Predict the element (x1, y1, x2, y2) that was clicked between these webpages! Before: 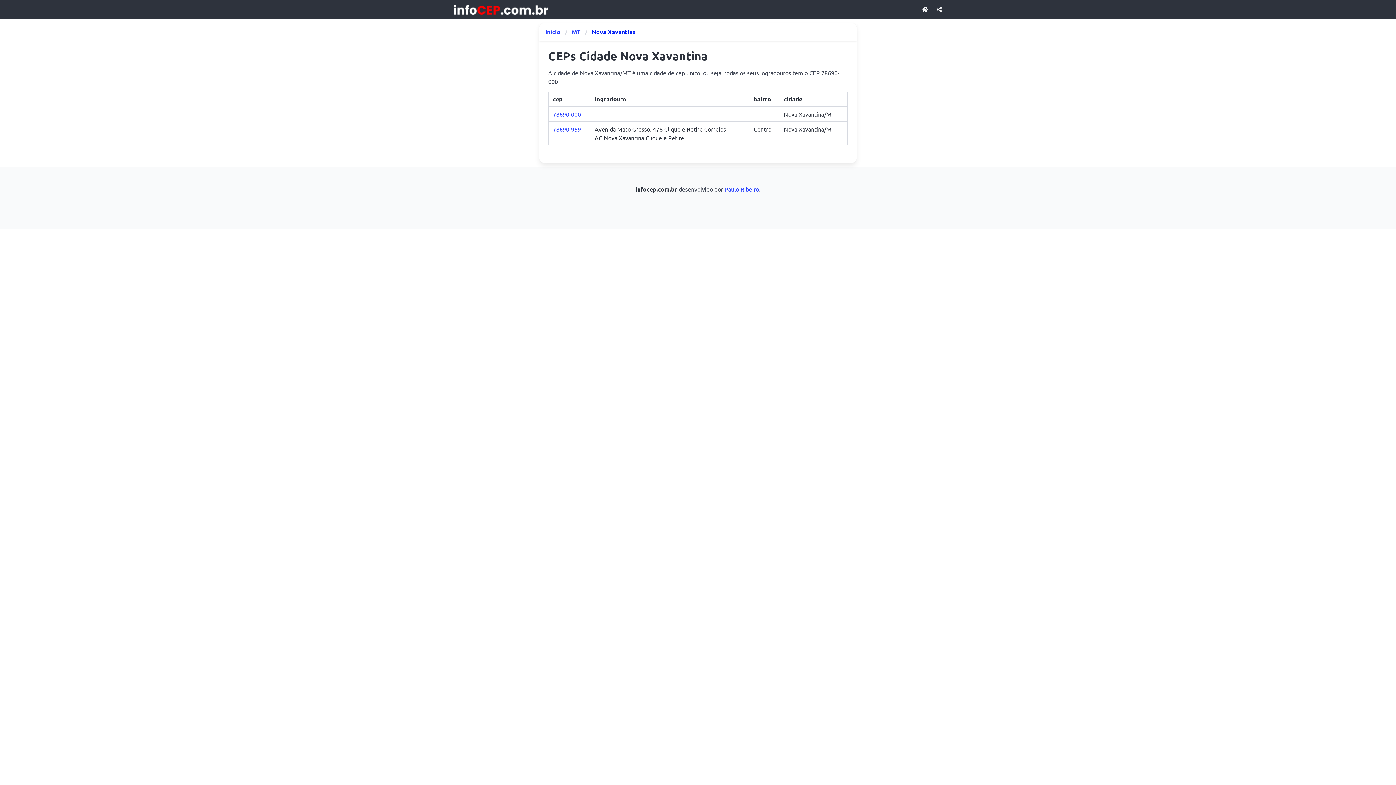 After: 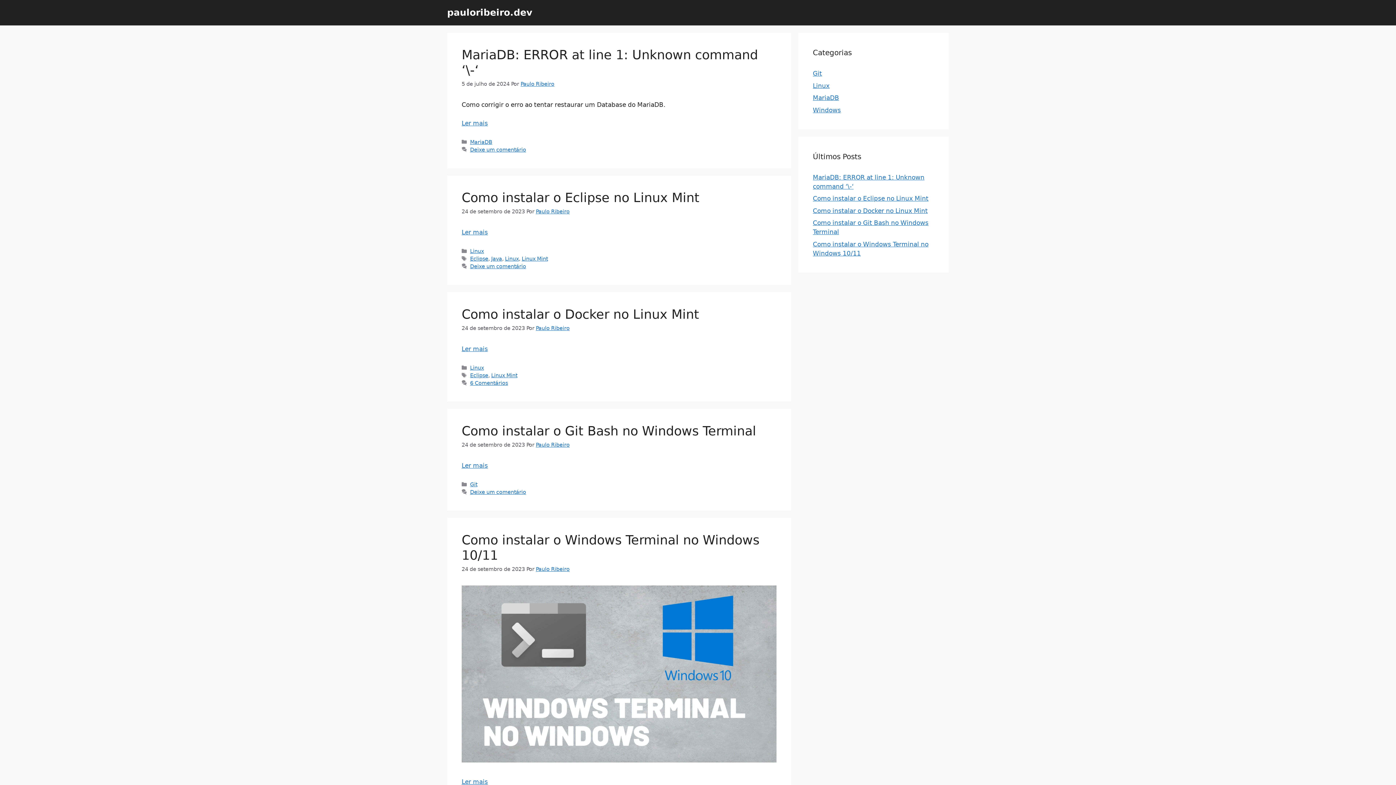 Action: bbox: (724, 185, 759, 192) label: Paulo Ribeiro